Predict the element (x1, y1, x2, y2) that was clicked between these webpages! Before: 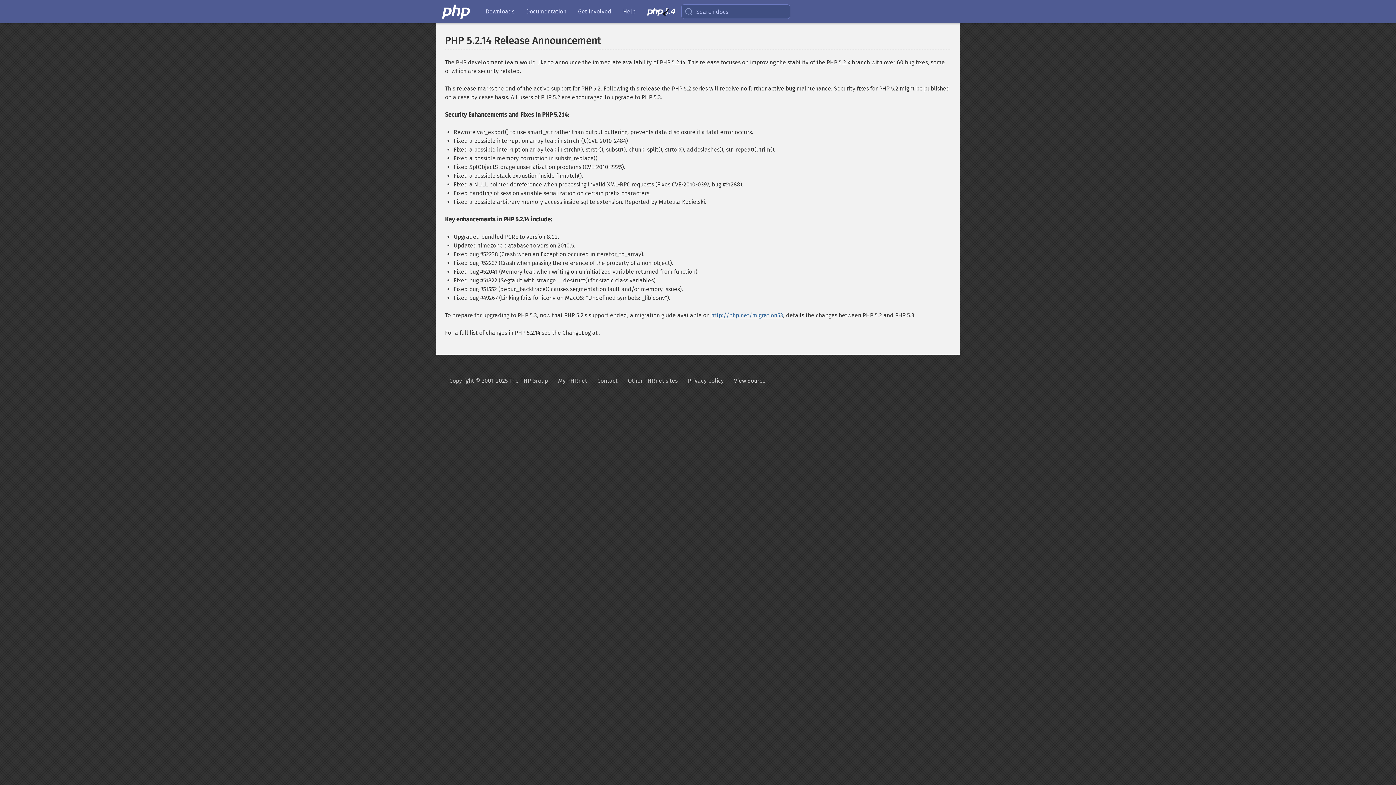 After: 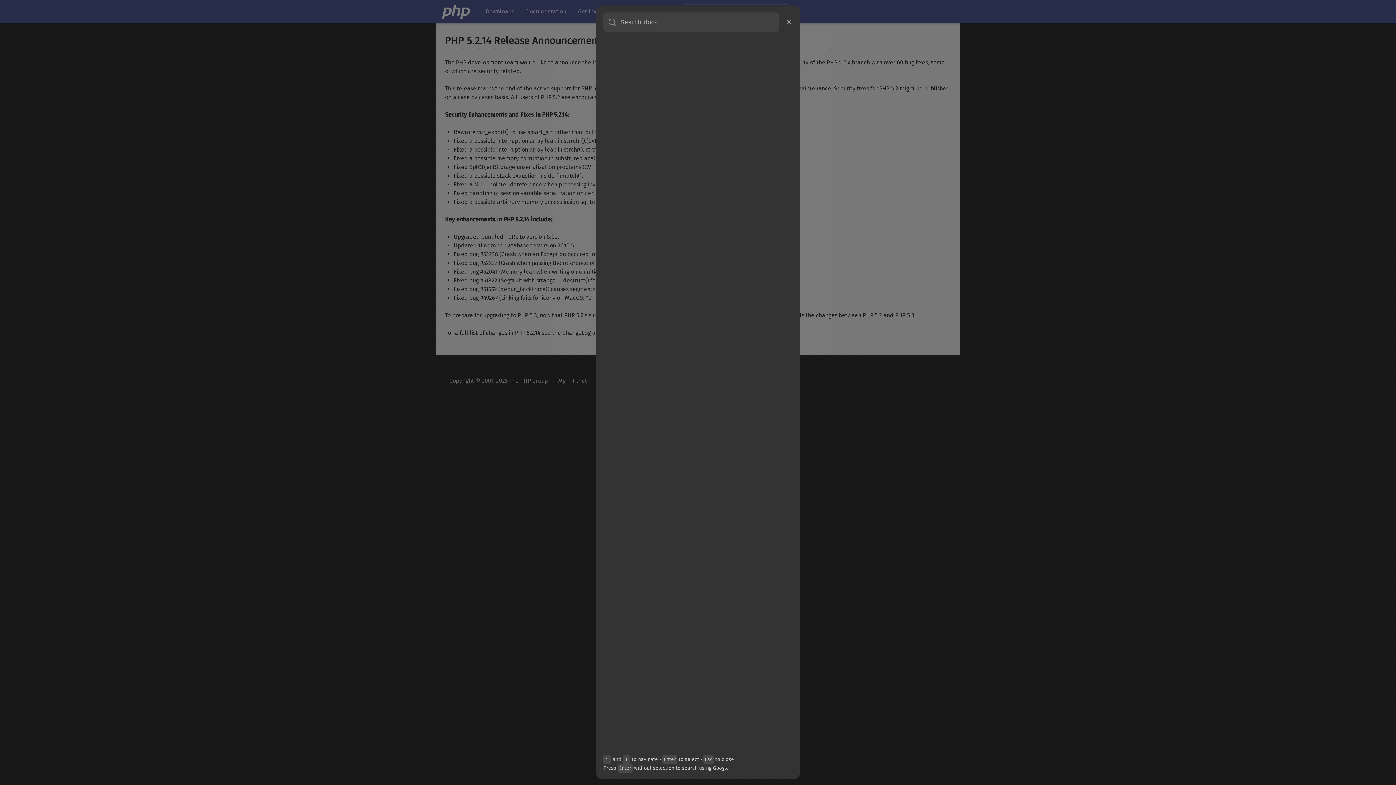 Action: bbox: (681, 4, 790, 18) label: Search docs